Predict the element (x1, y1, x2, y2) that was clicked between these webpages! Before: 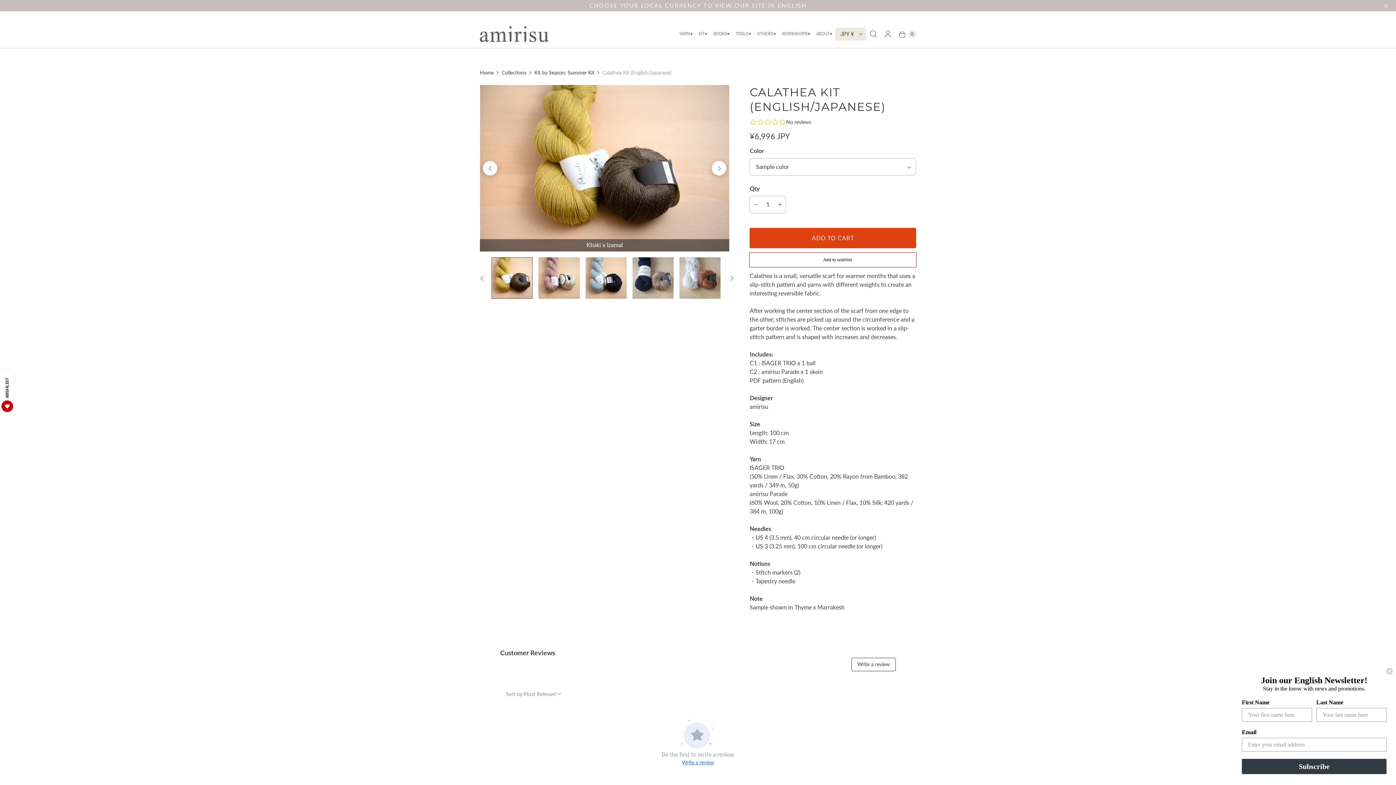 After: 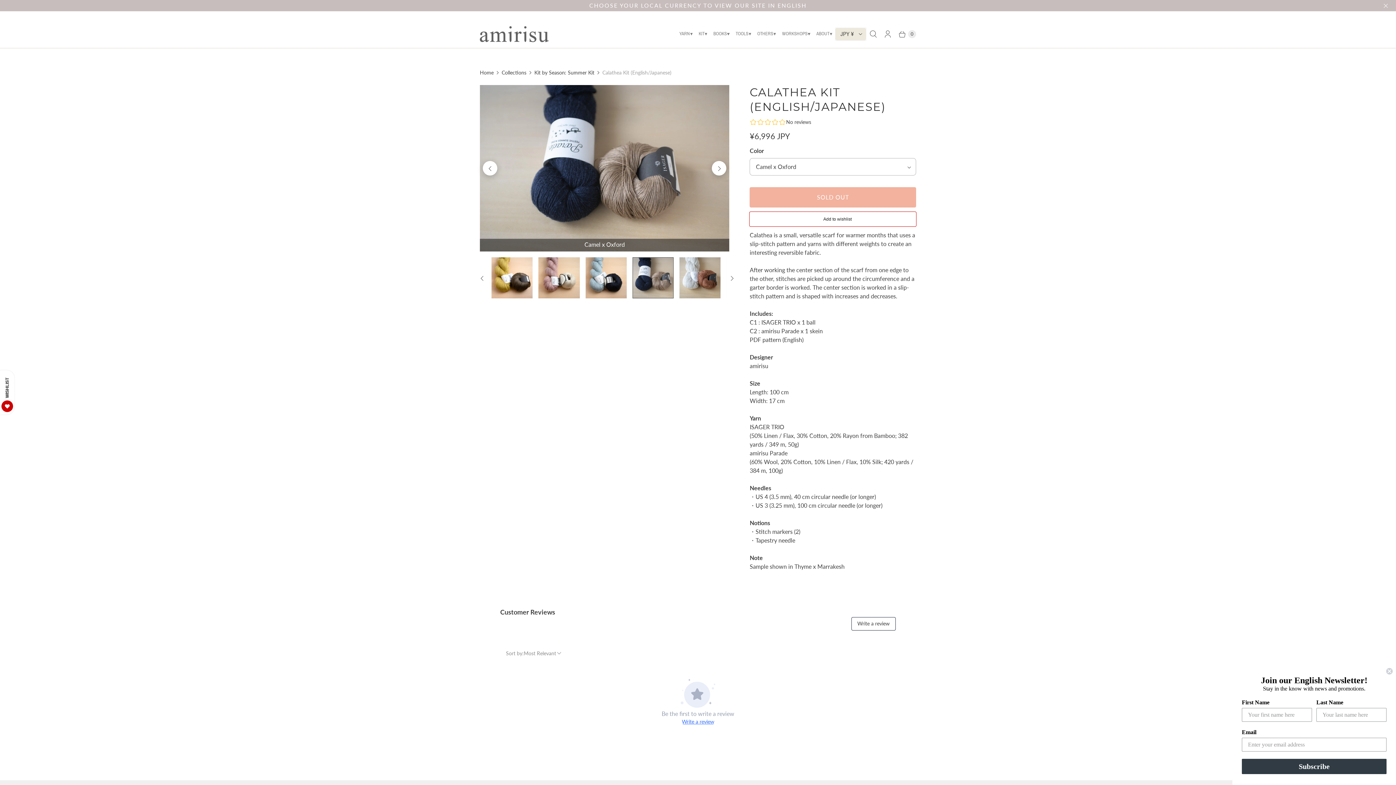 Action: bbox: (632, 257, 673, 298) label: Translation missing: en.Camel x Oxford